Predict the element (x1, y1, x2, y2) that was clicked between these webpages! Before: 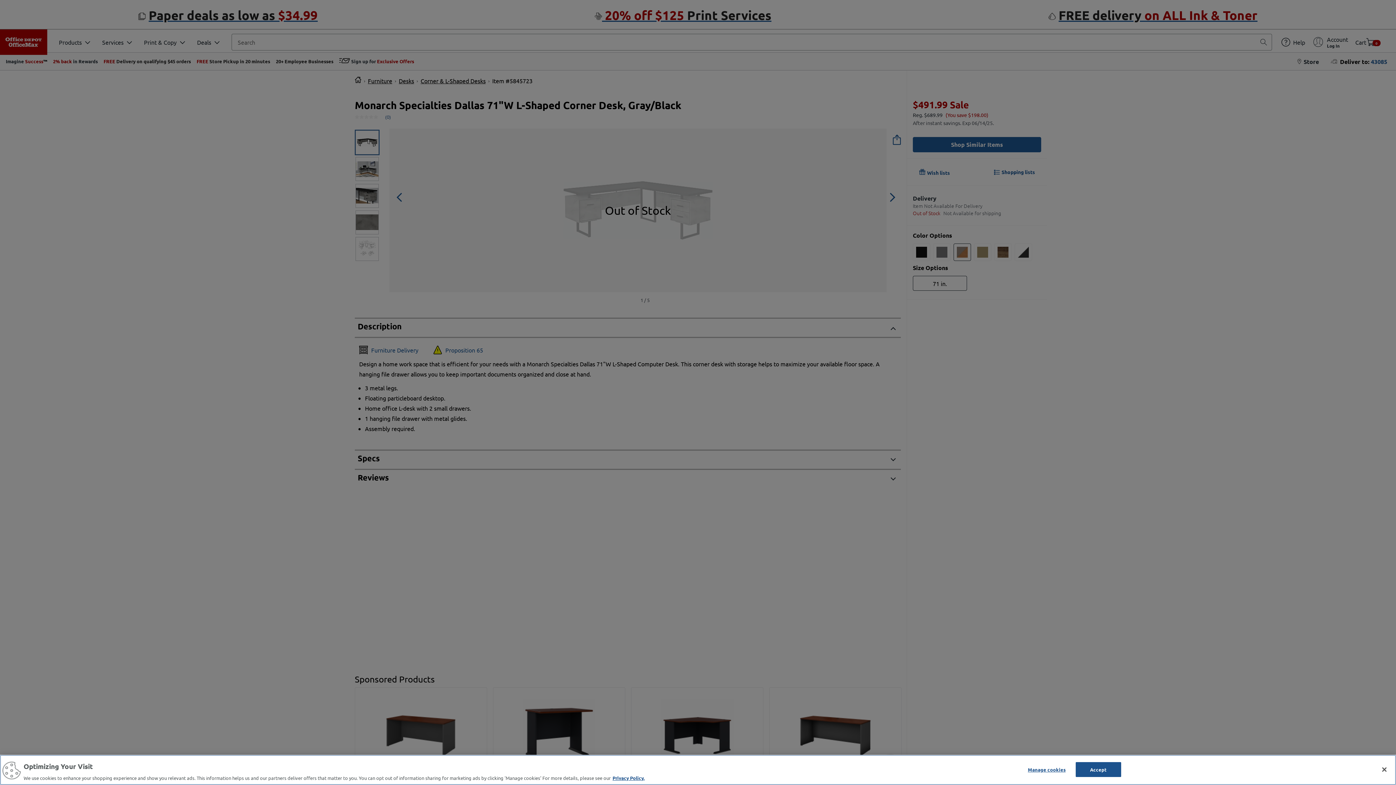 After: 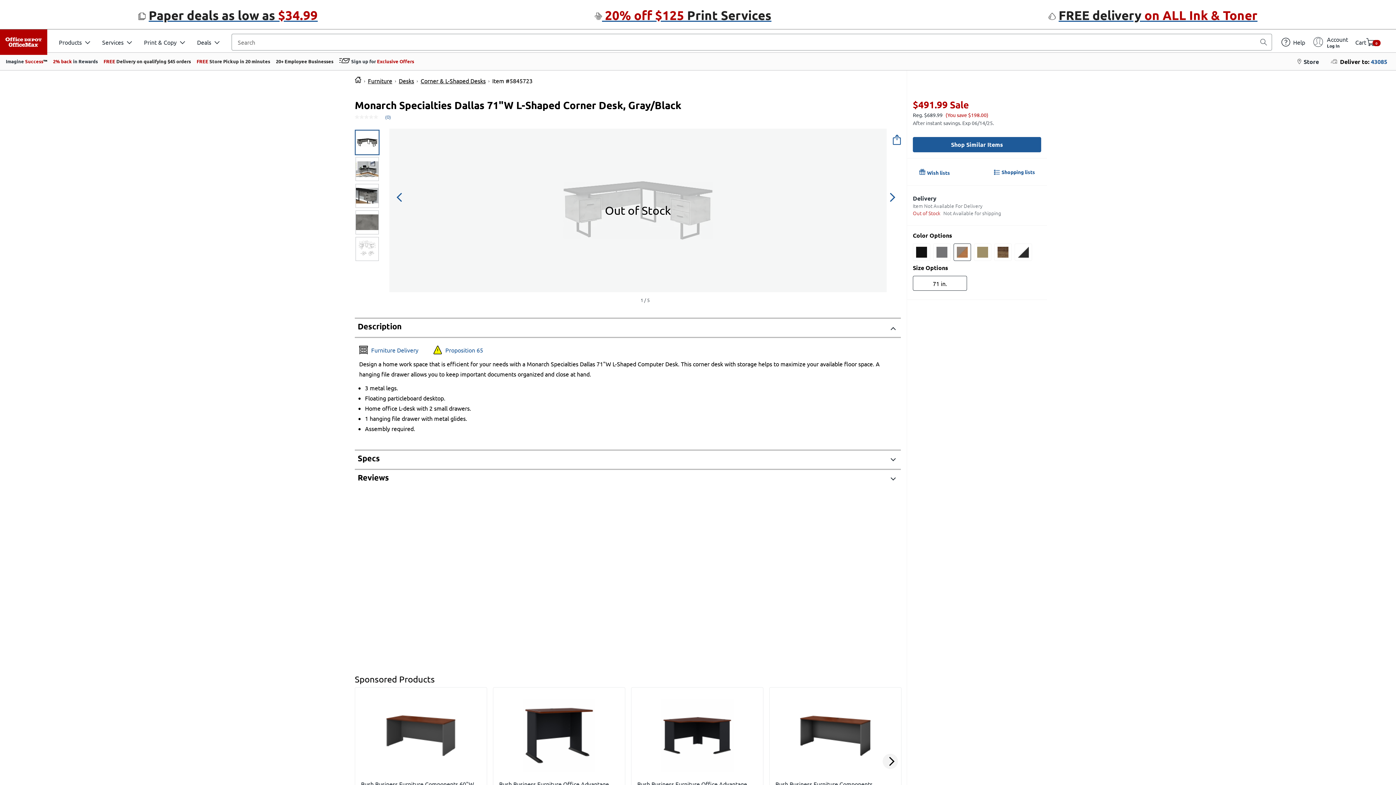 Action: bbox: (1075, 762, 1121, 777) label: Accept